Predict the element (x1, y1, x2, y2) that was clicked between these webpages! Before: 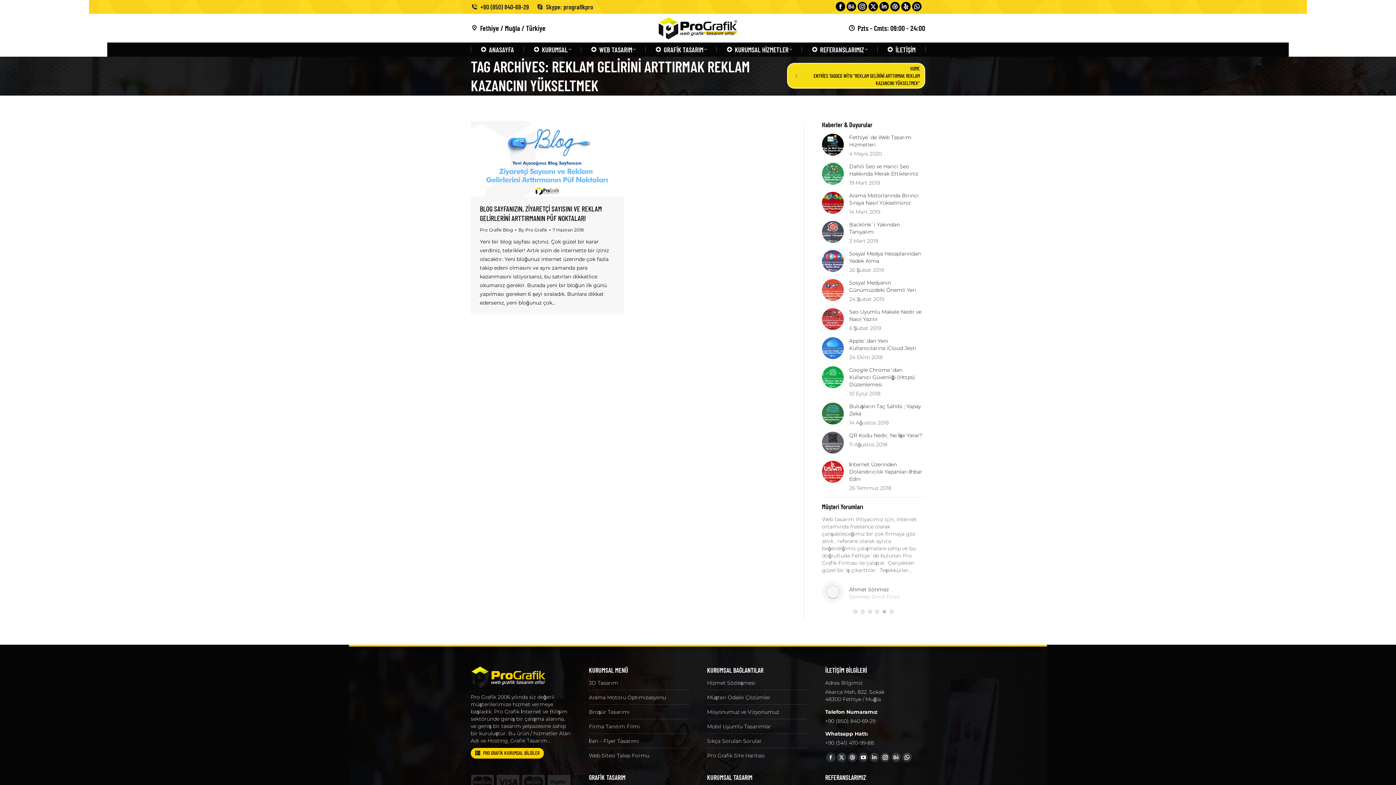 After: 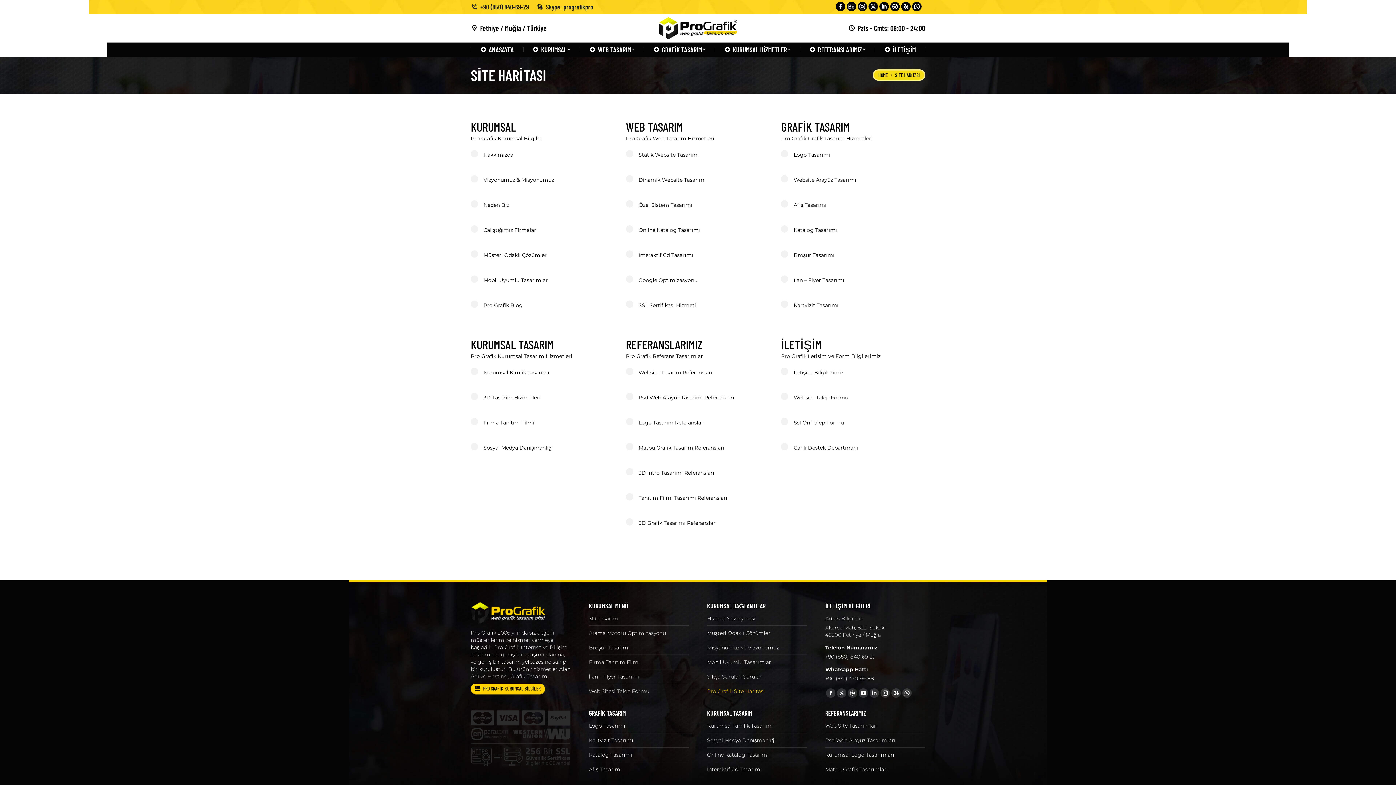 Action: bbox: (707, 745, 765, 752) label: Pro Grafik Site Haritası